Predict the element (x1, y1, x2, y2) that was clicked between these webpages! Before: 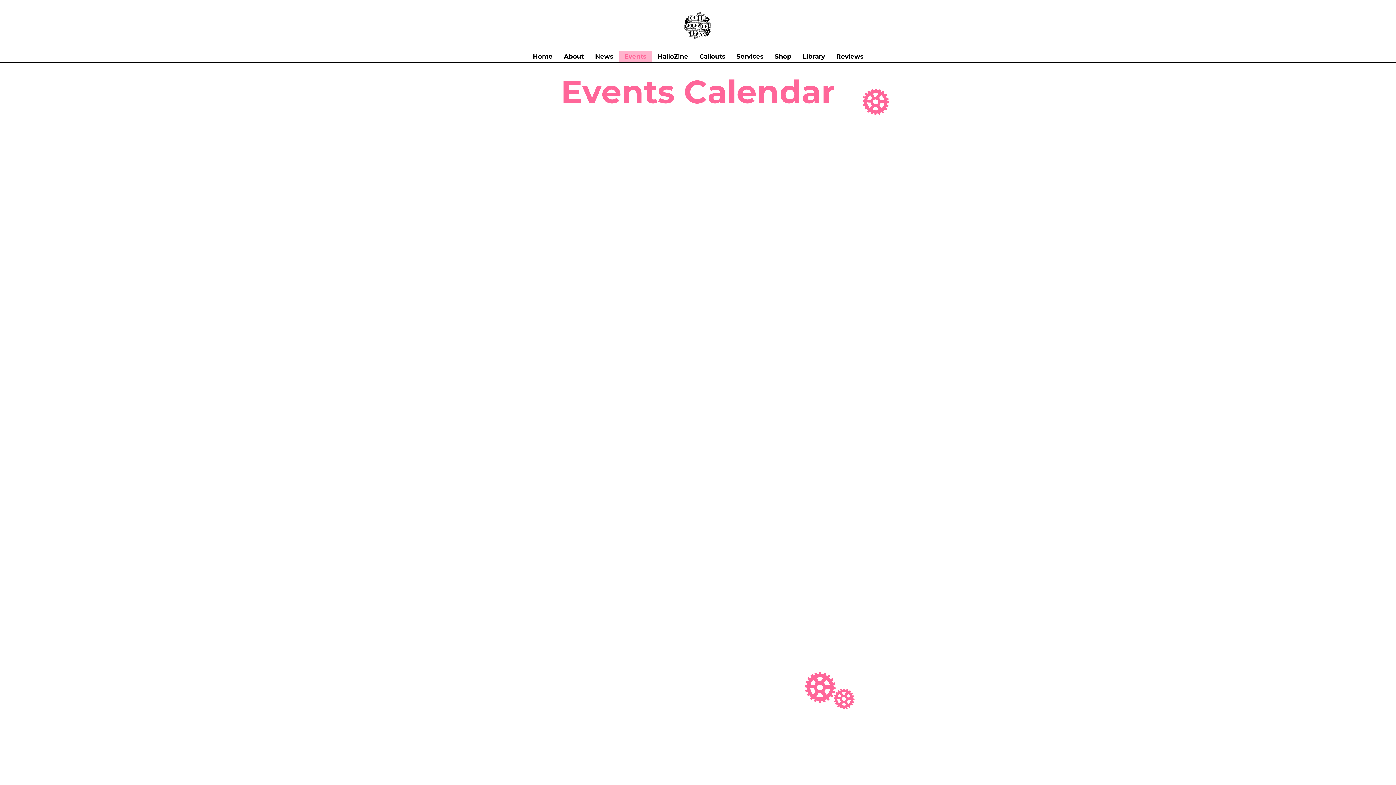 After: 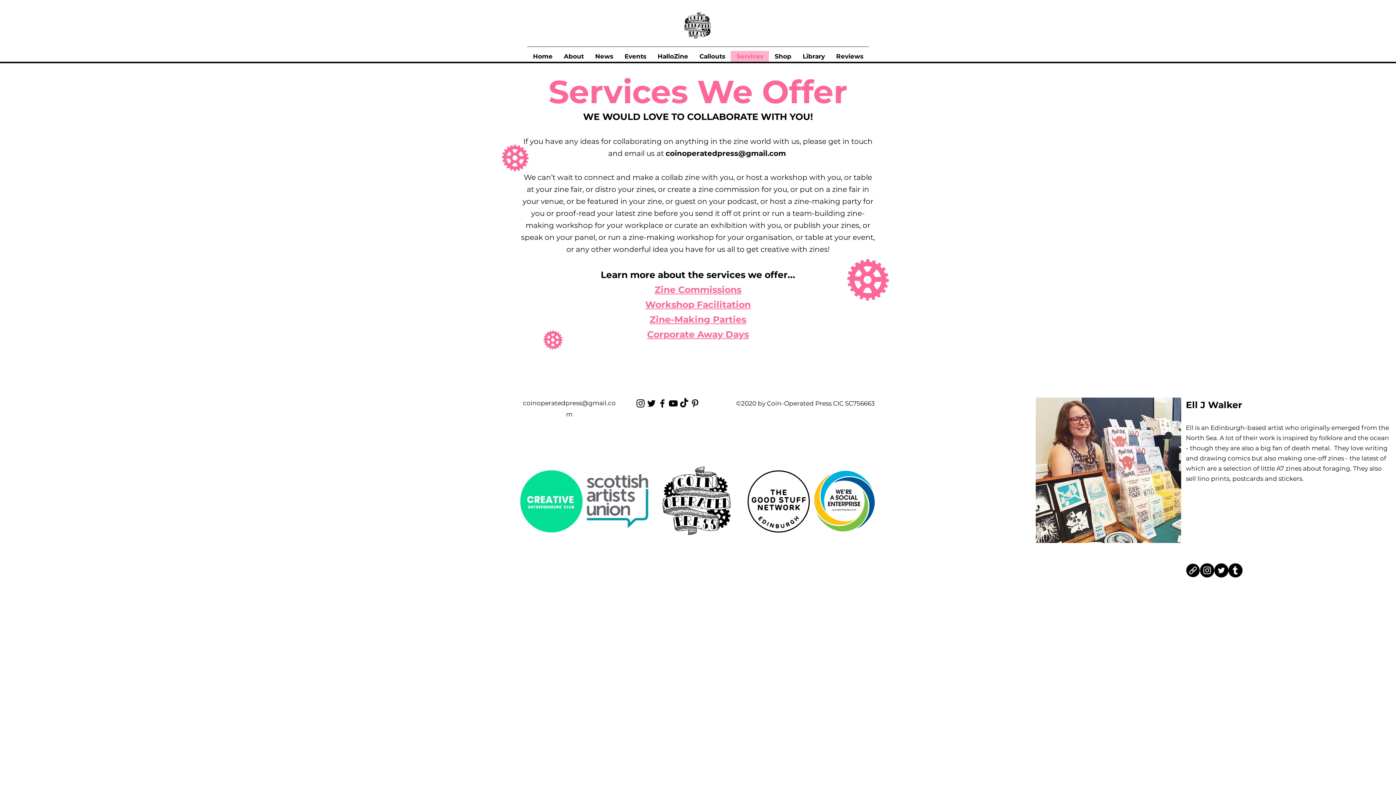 Action: label: Services bbox: (730, 50, 769, 61)